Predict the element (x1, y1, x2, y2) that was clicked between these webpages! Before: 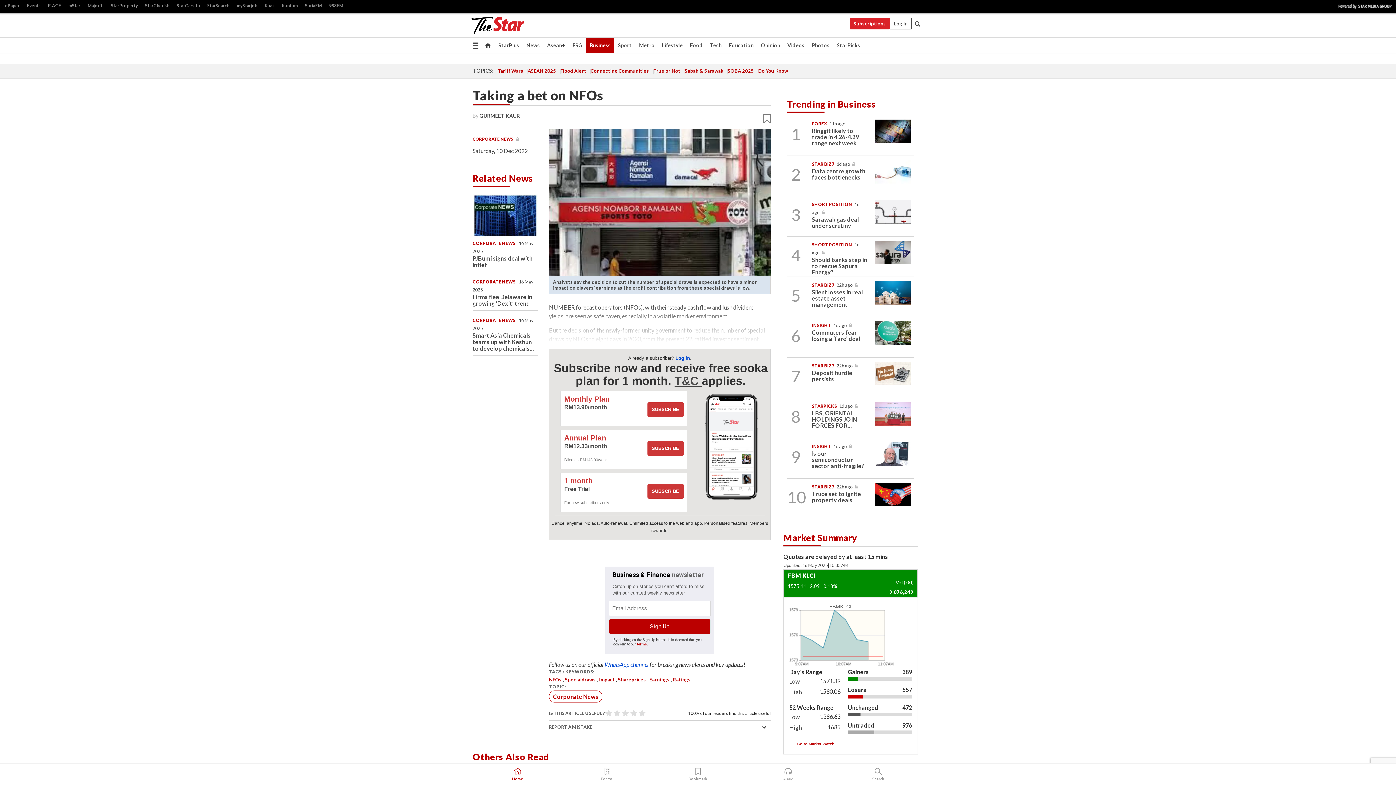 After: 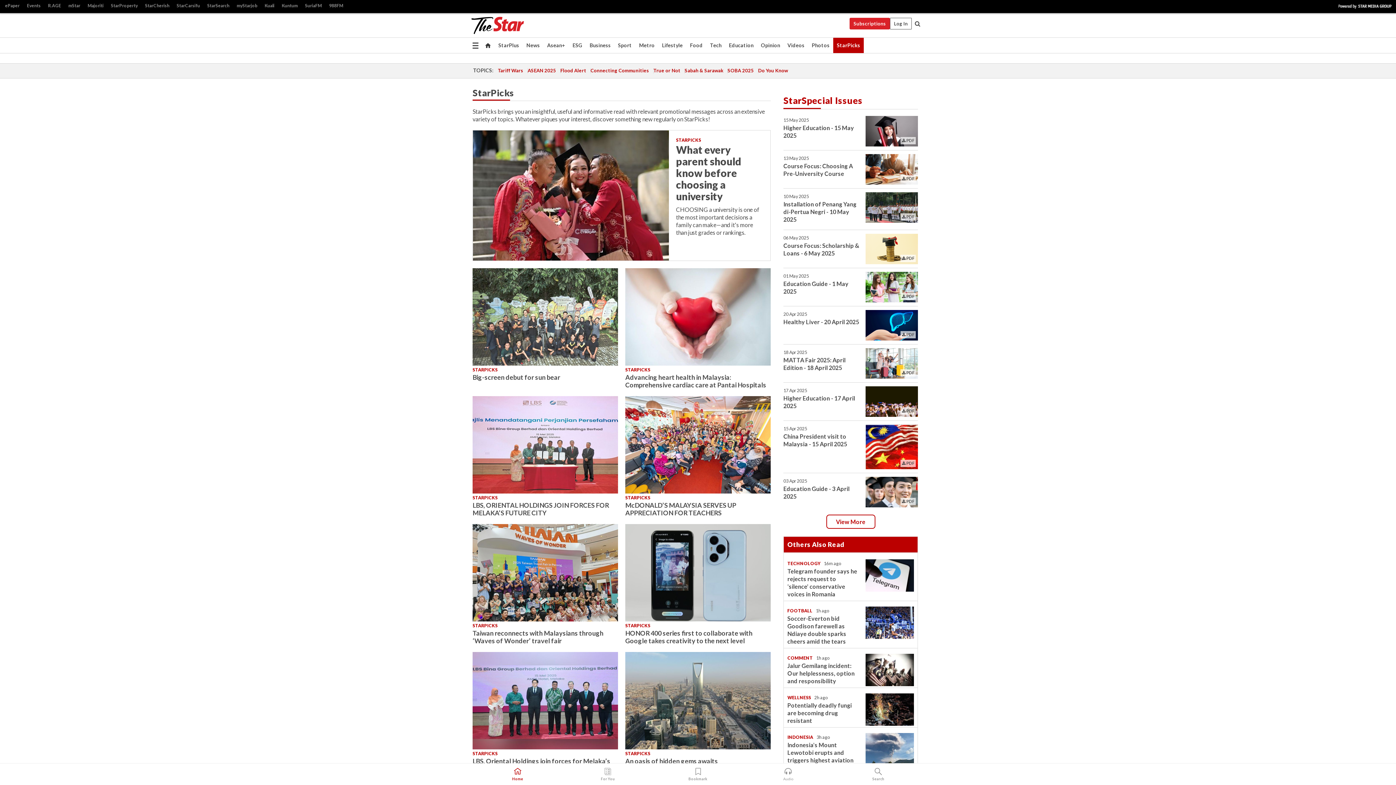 Action: label: StarPicks bbox: (833, 37, 864, 53)